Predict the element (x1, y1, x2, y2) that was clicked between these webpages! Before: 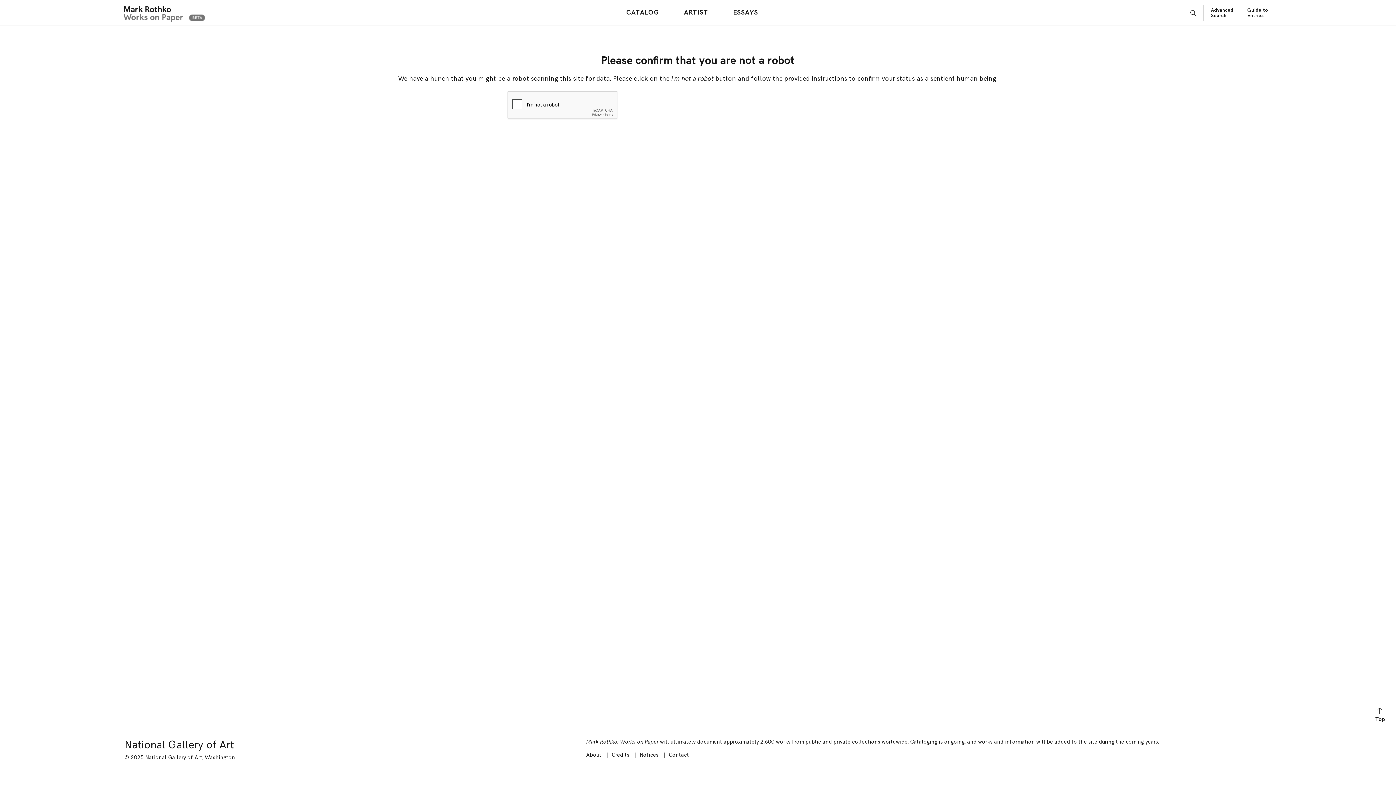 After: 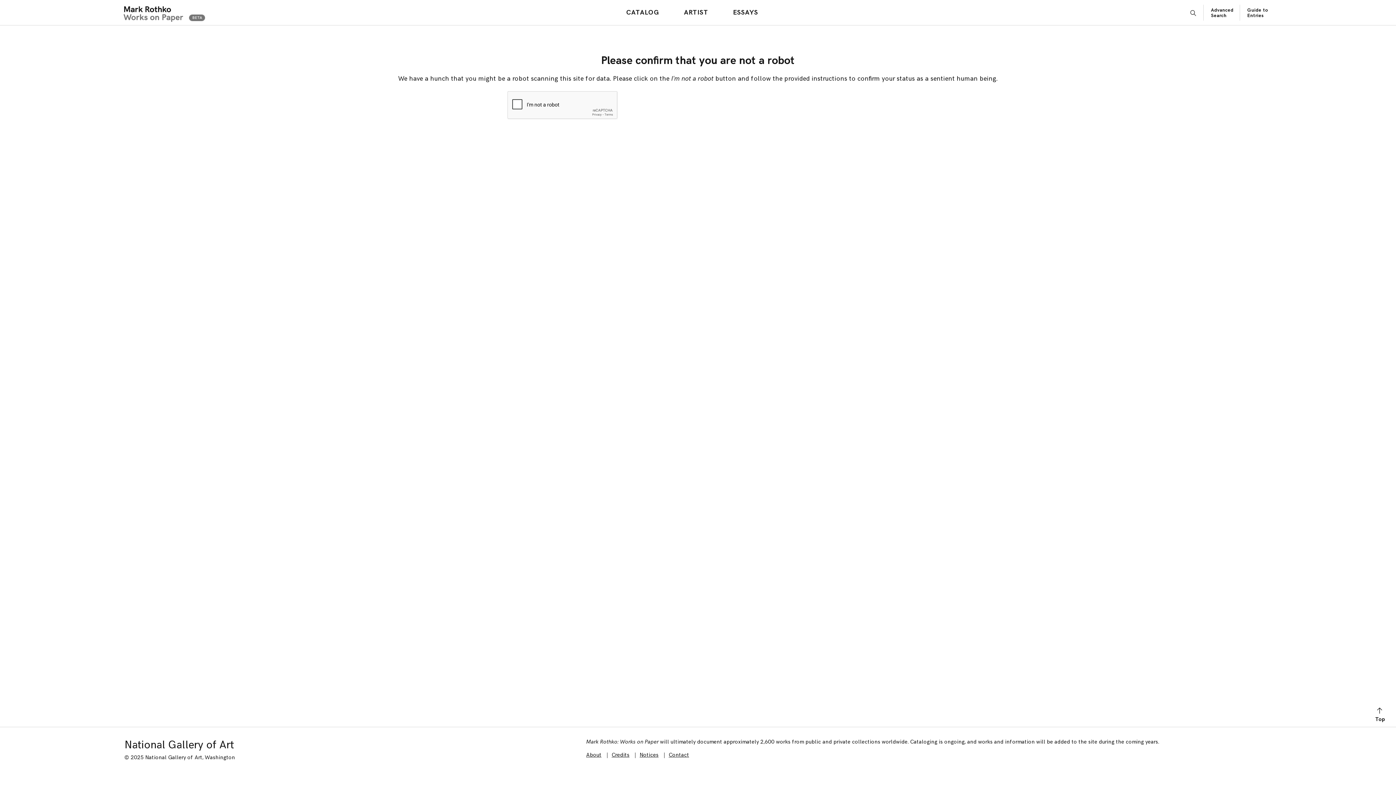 Action: label: About bbox: (586, 752, 601, 758)